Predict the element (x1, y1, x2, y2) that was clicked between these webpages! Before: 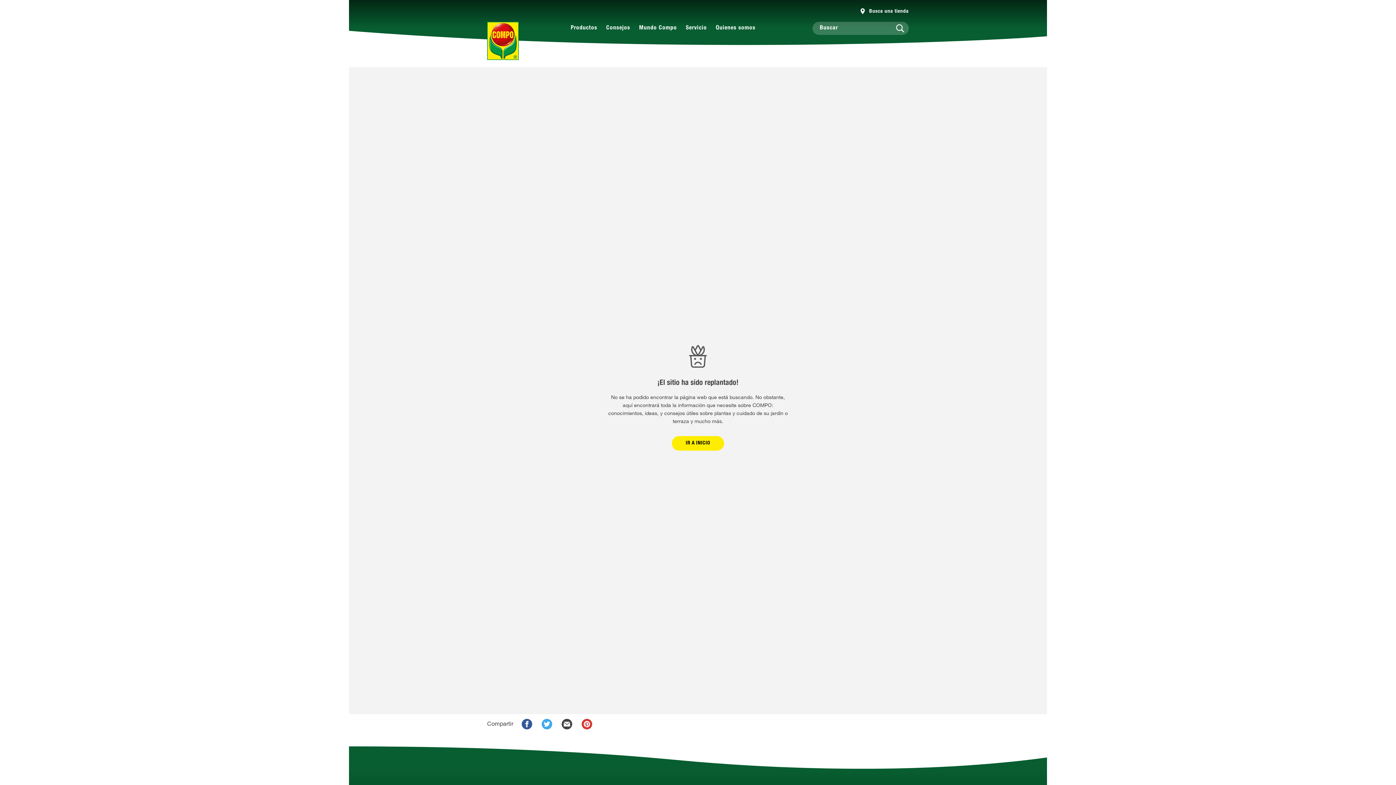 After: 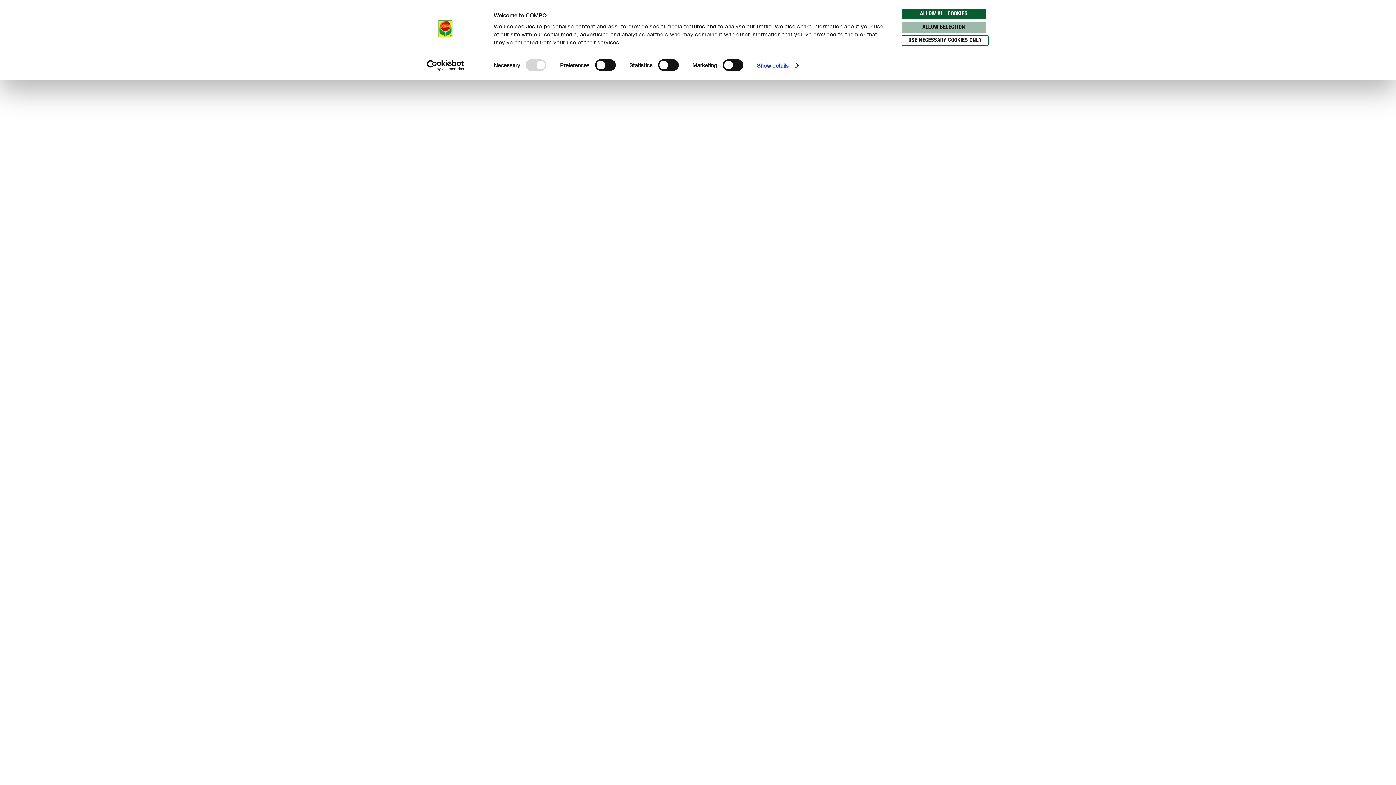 Action: bbox: (487, 54, 563, 61)